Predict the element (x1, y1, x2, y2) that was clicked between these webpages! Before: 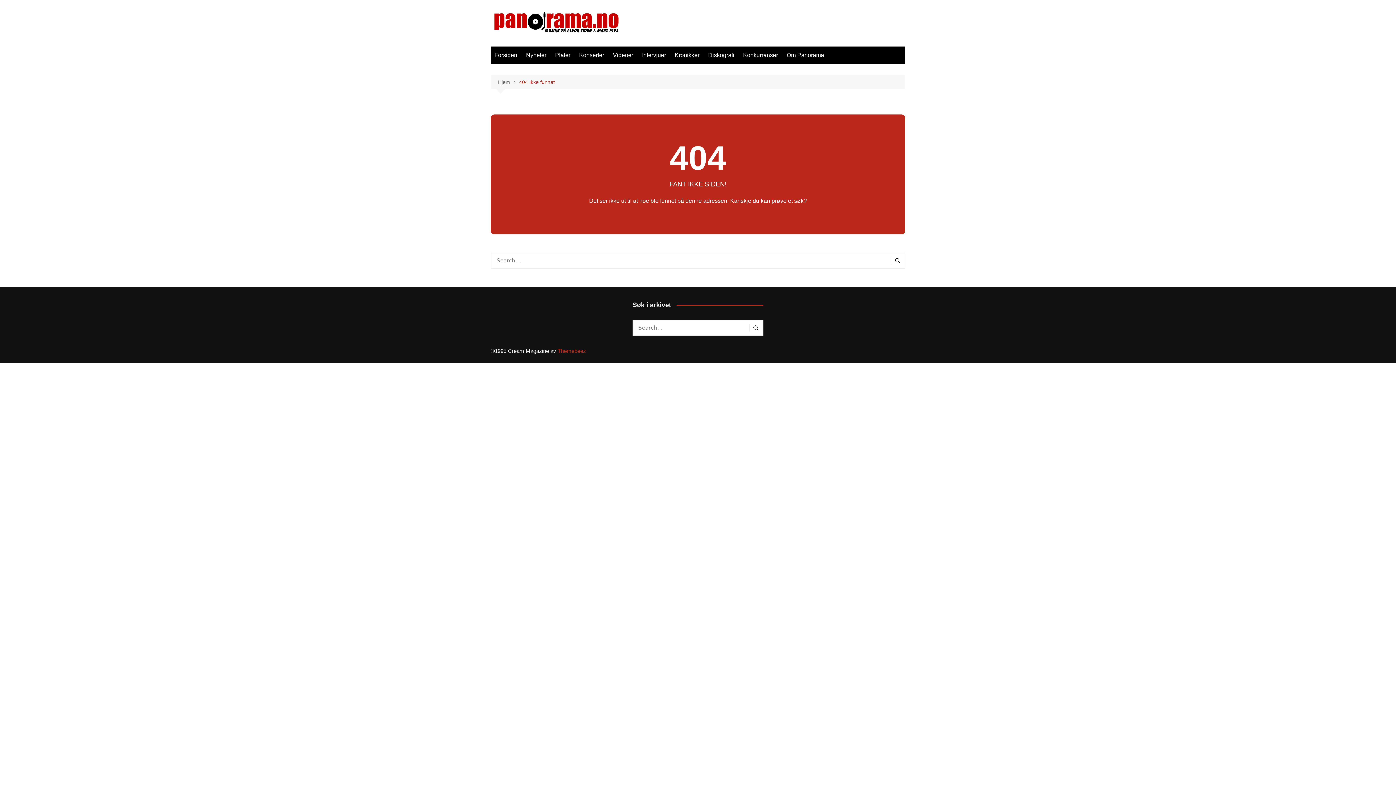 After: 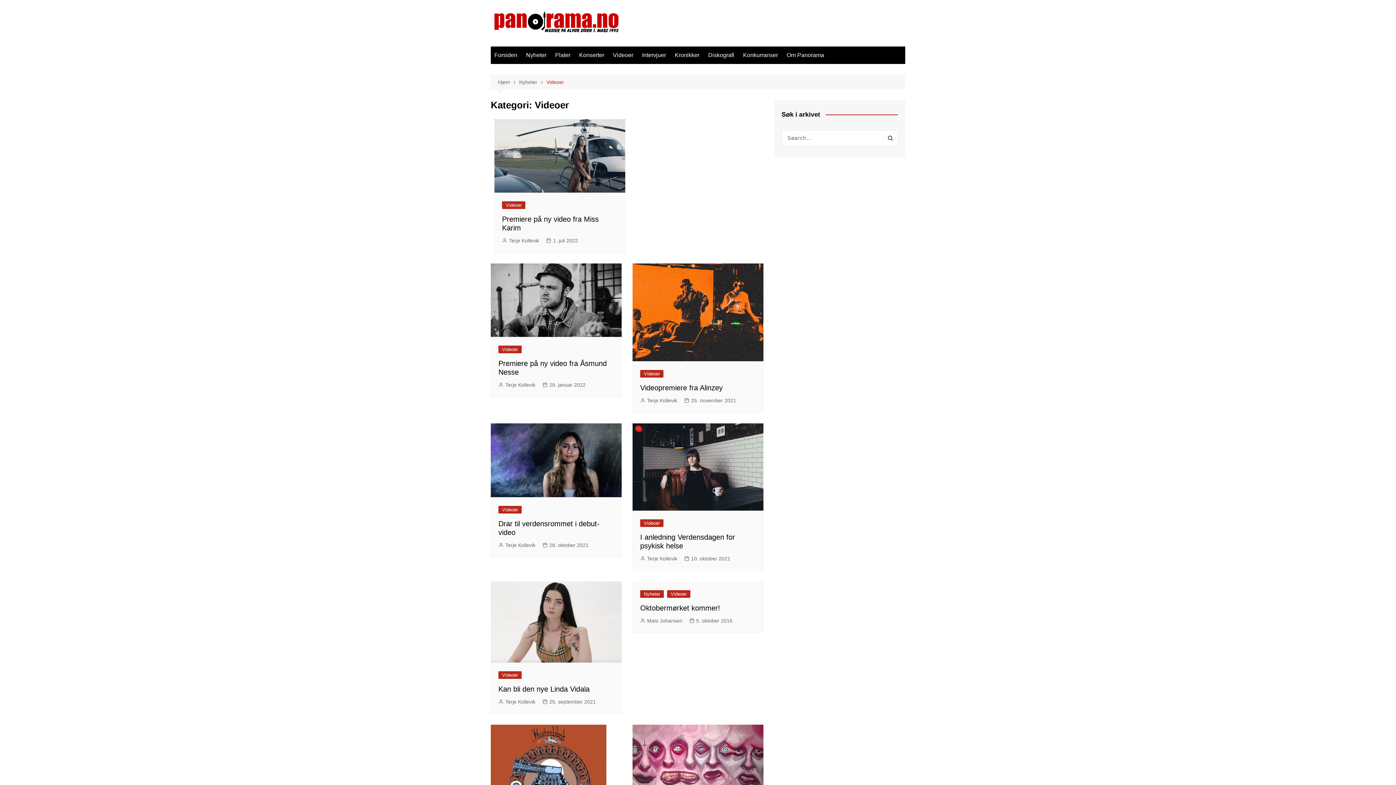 Action: label: Videoer bbox: (609, 46, 637, 63)